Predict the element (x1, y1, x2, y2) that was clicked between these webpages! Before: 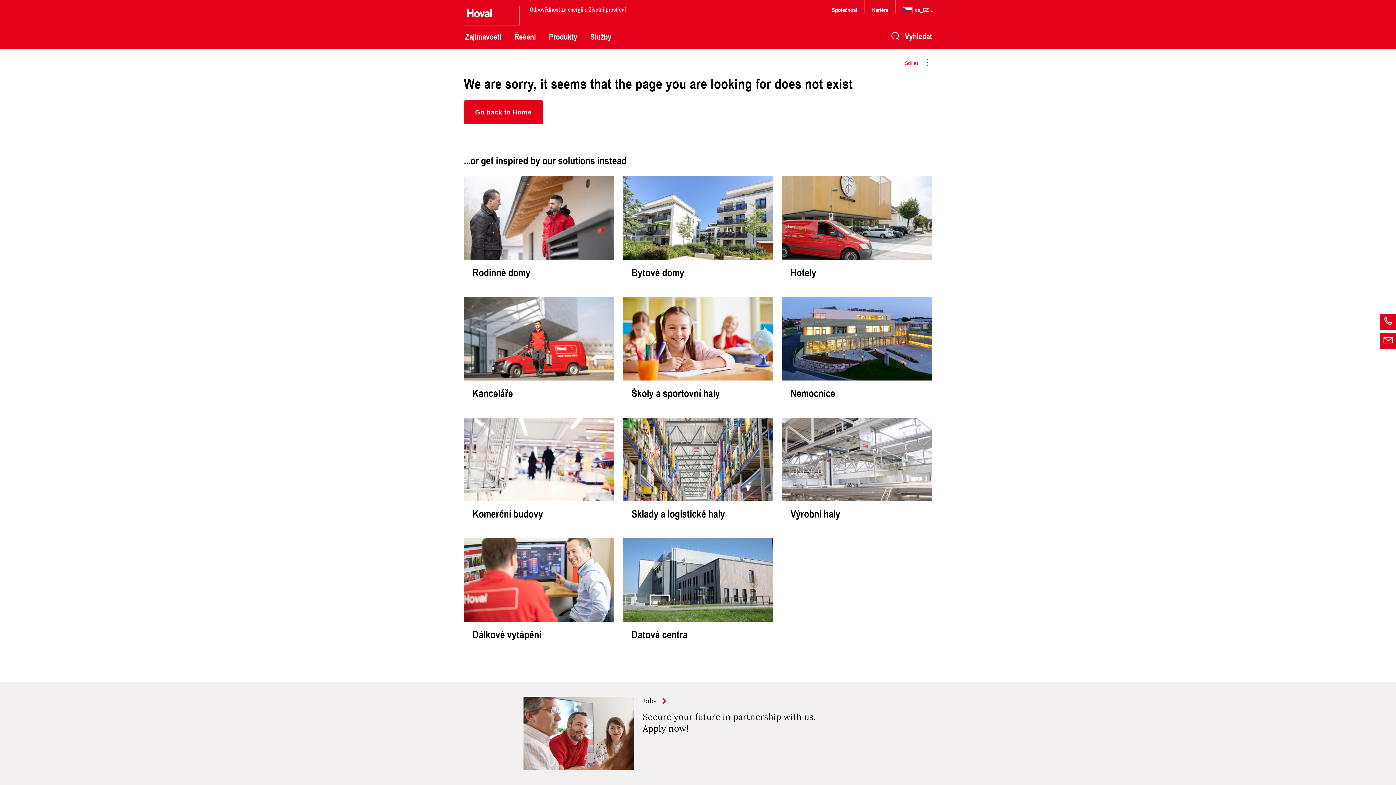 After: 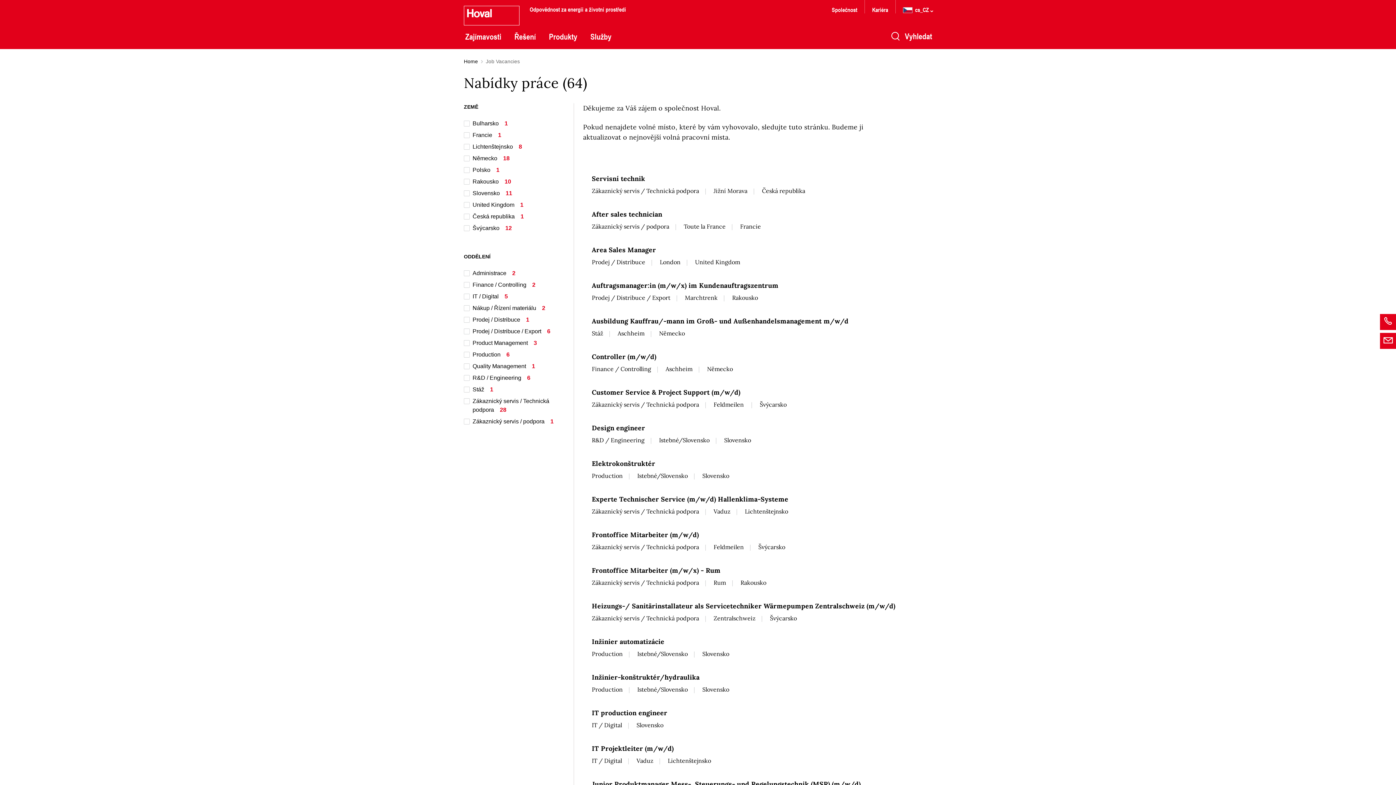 Action: label: Jobs

Secure your future in partnership with us.
Apply now! bbox: (452, 696, 944, 770)